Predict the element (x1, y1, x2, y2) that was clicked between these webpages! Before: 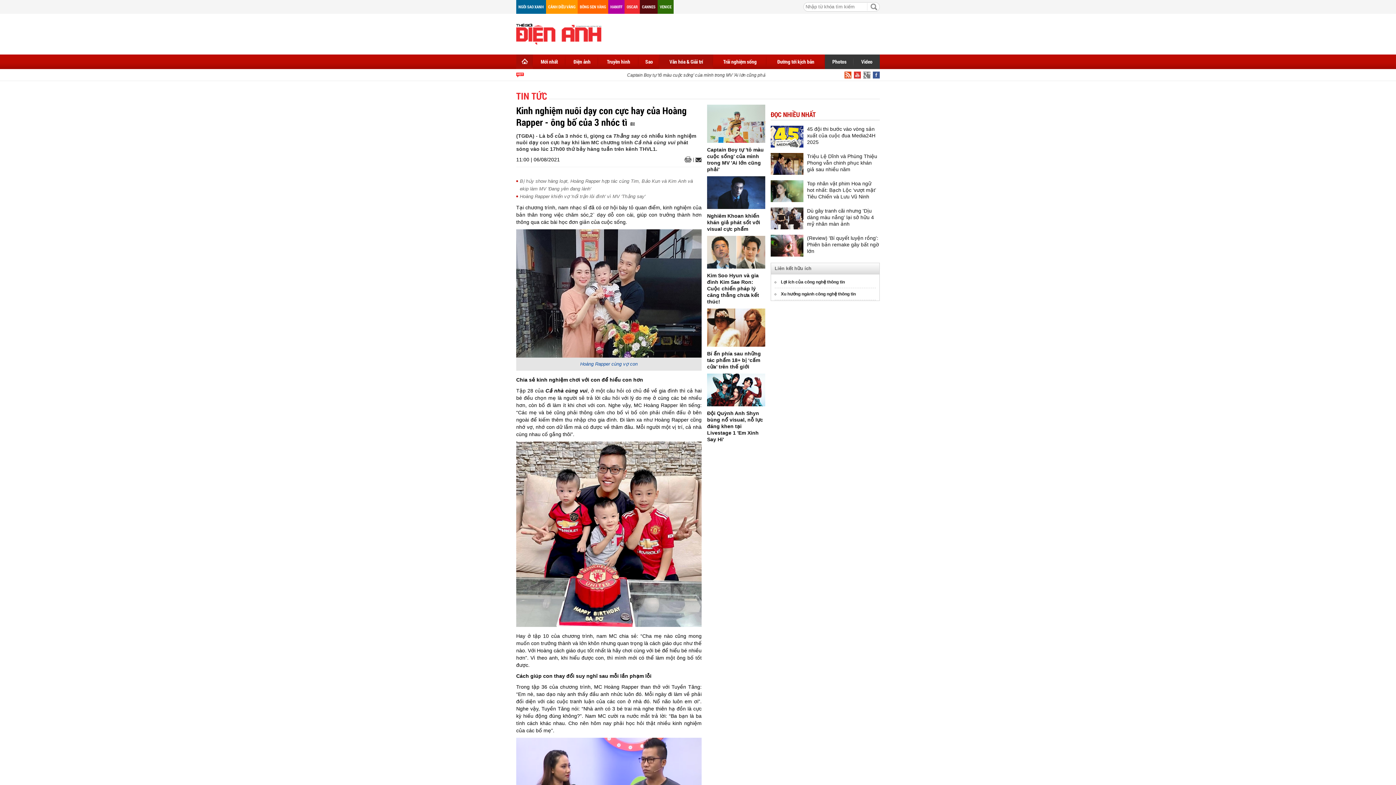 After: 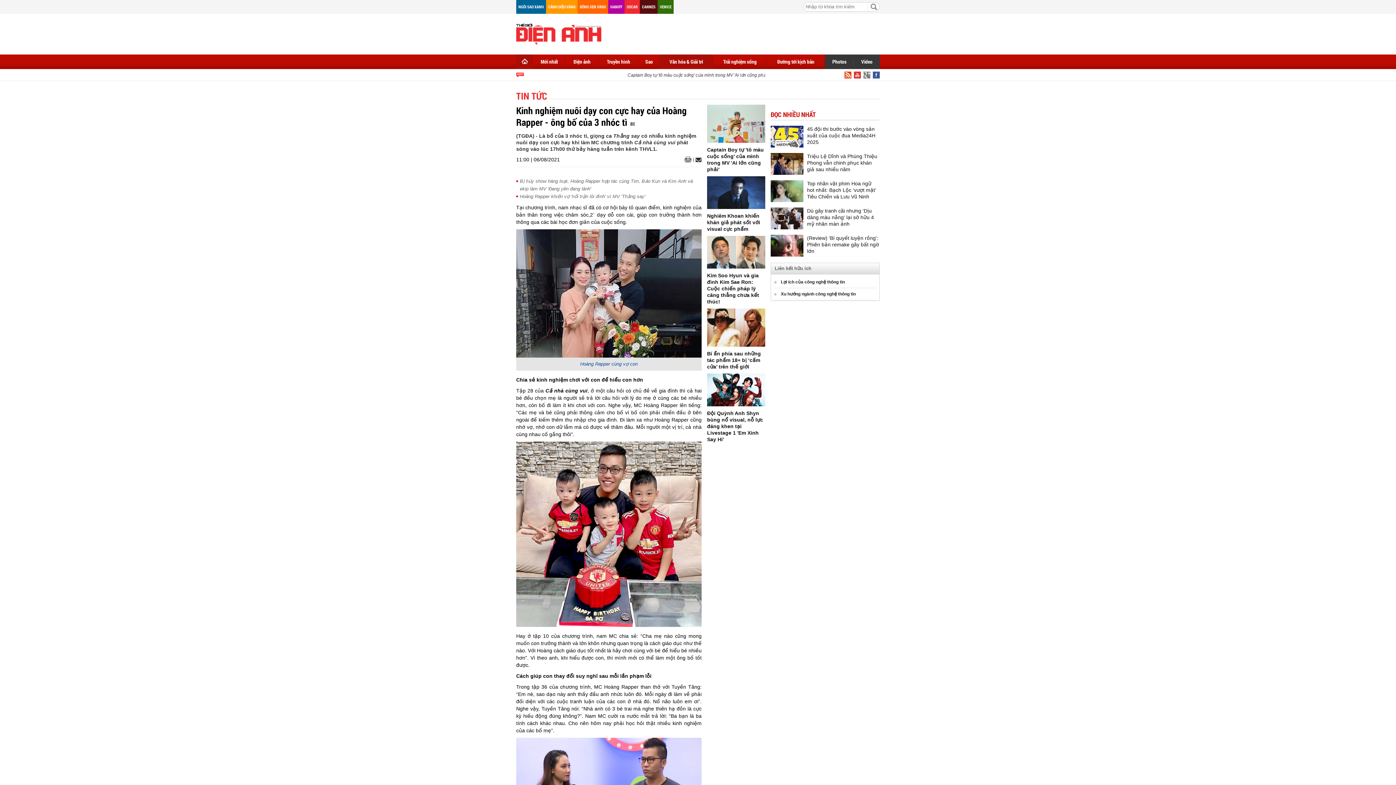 Action: bbox: (516, 0, 546, 13) label: NGÔI SAO XANH